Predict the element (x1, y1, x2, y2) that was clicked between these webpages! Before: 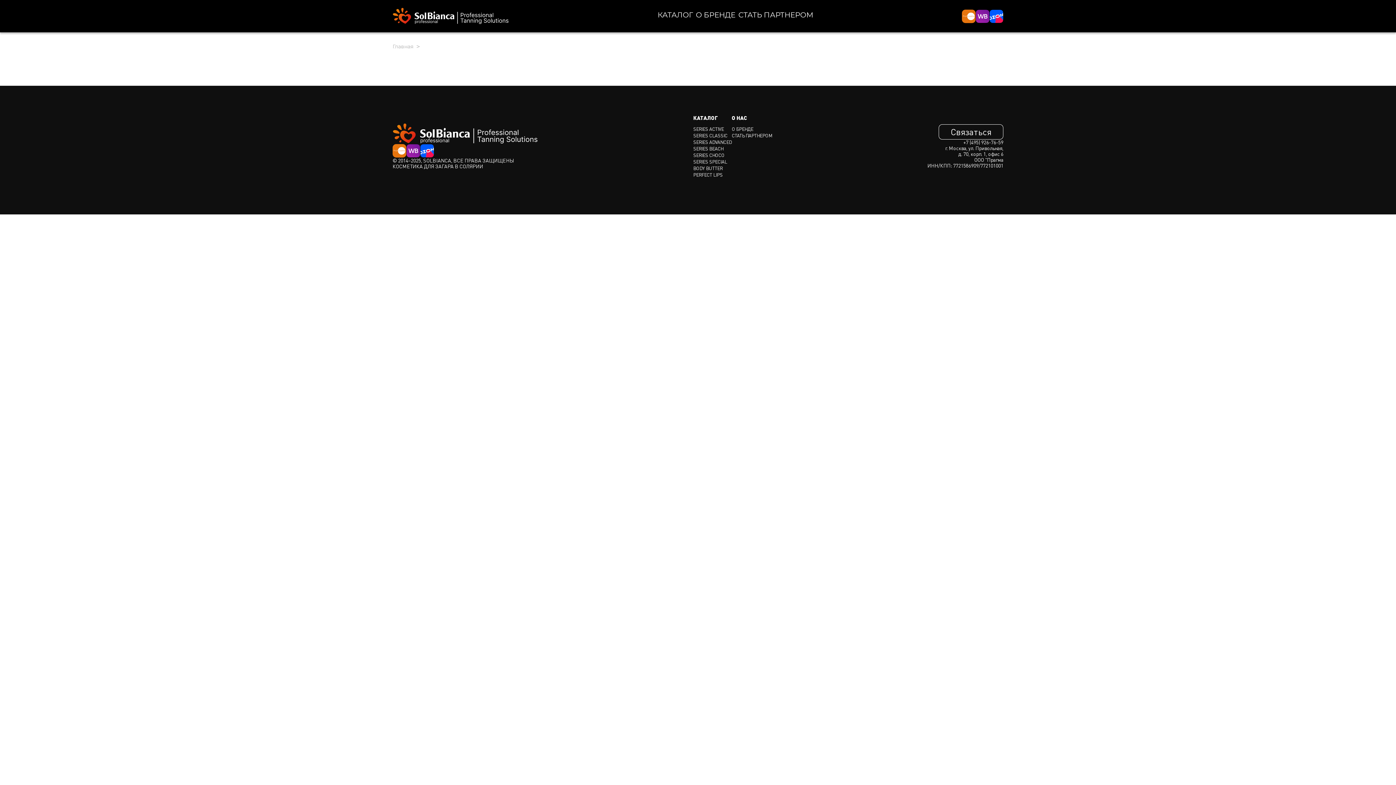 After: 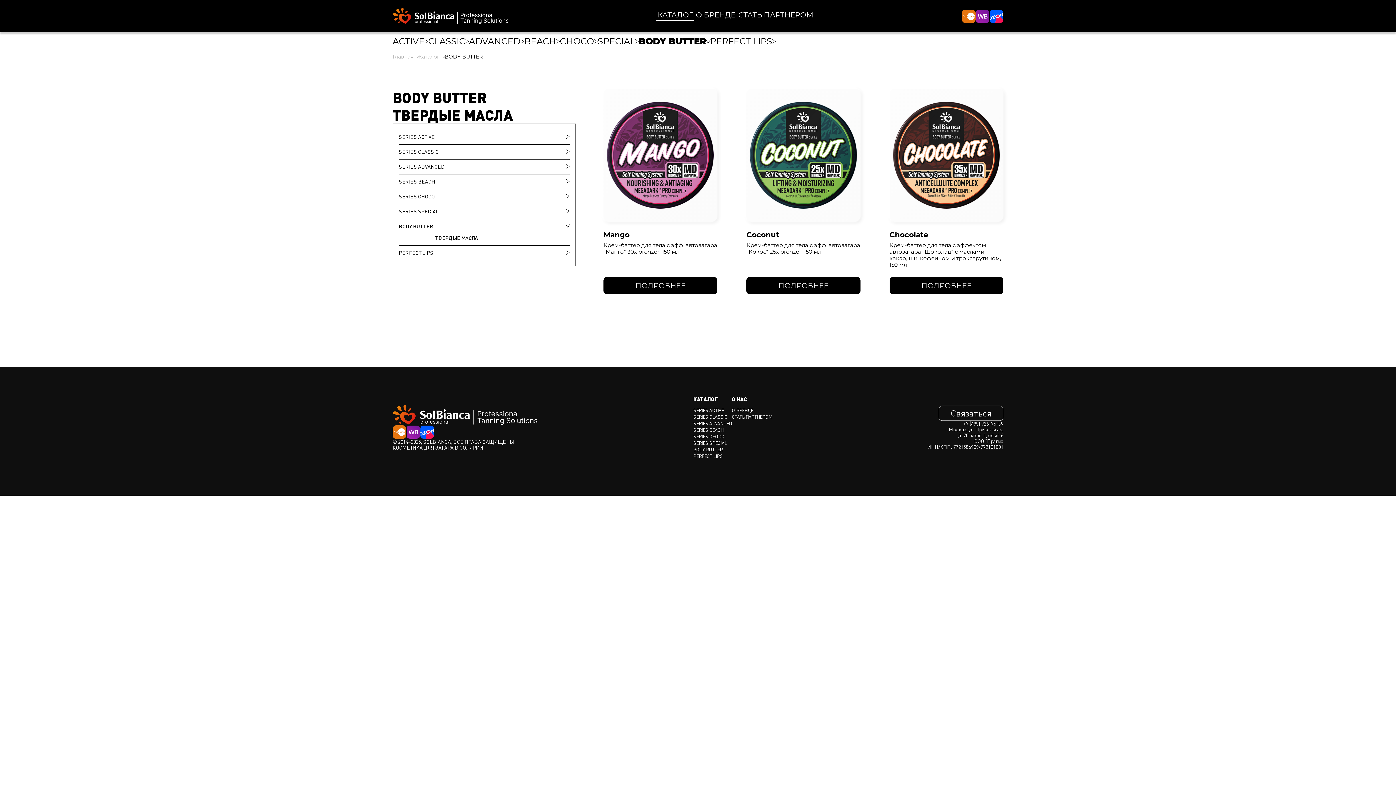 Action: bbox: (693, 165, 722, 171) label: BODY BUTTER